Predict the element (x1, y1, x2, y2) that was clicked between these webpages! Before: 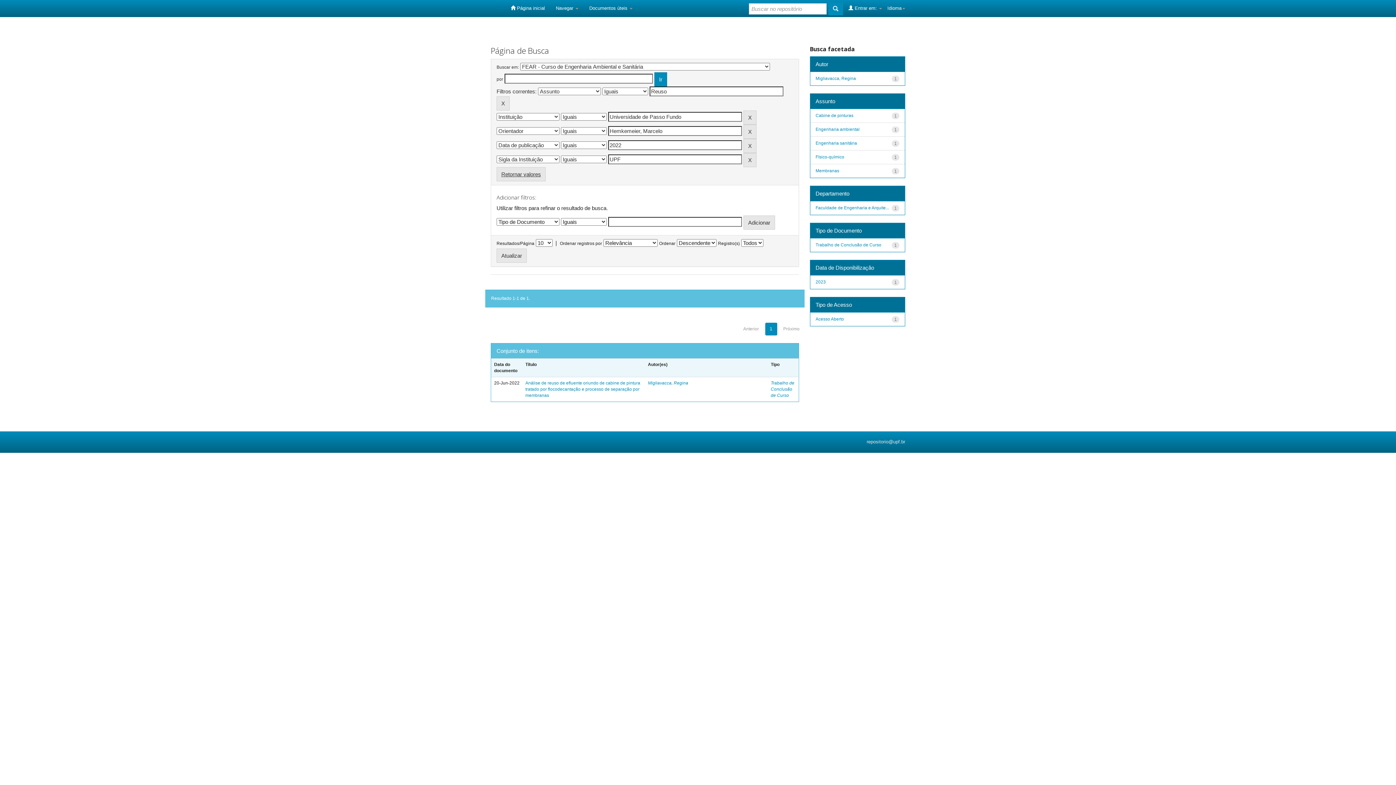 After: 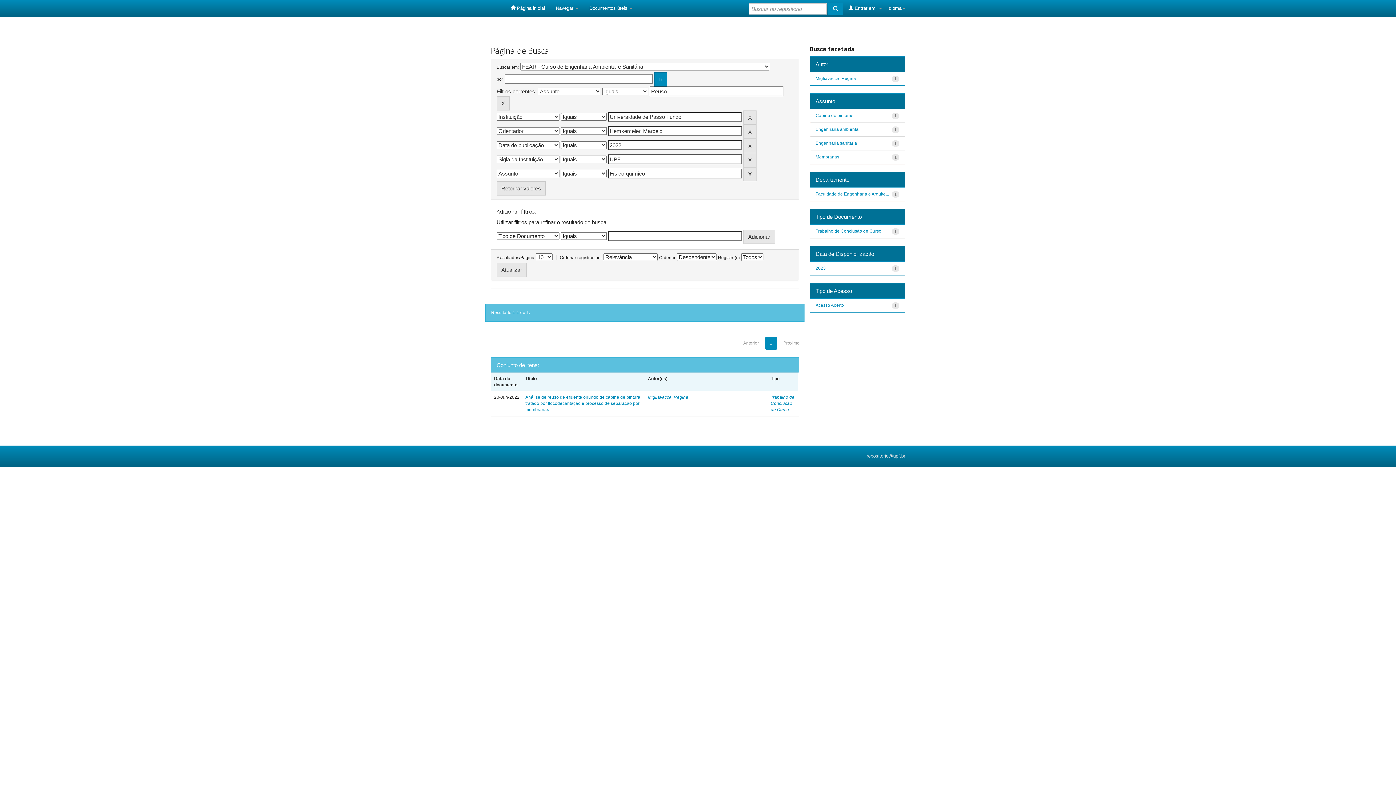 Action: bbox: (815, 154, 844, 159) label: Físico-químico